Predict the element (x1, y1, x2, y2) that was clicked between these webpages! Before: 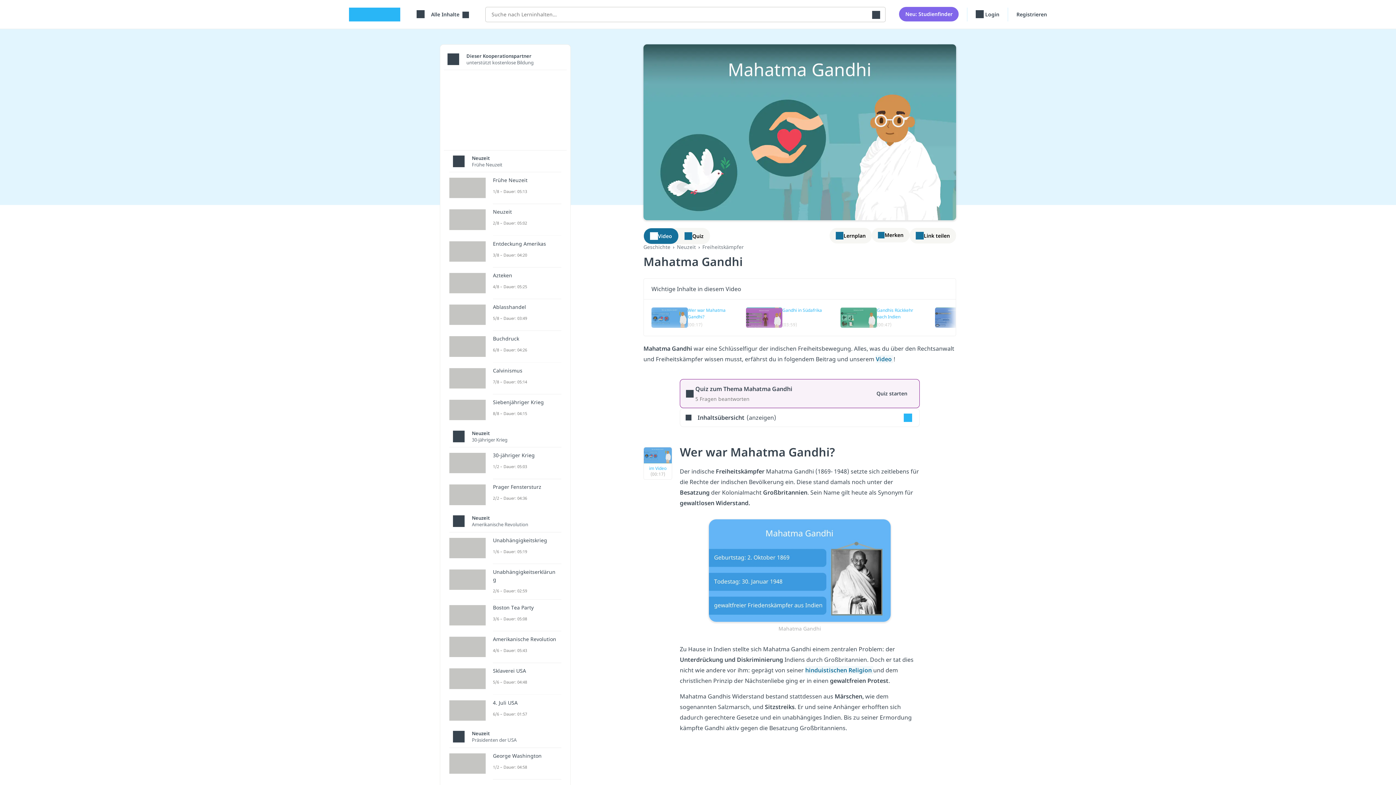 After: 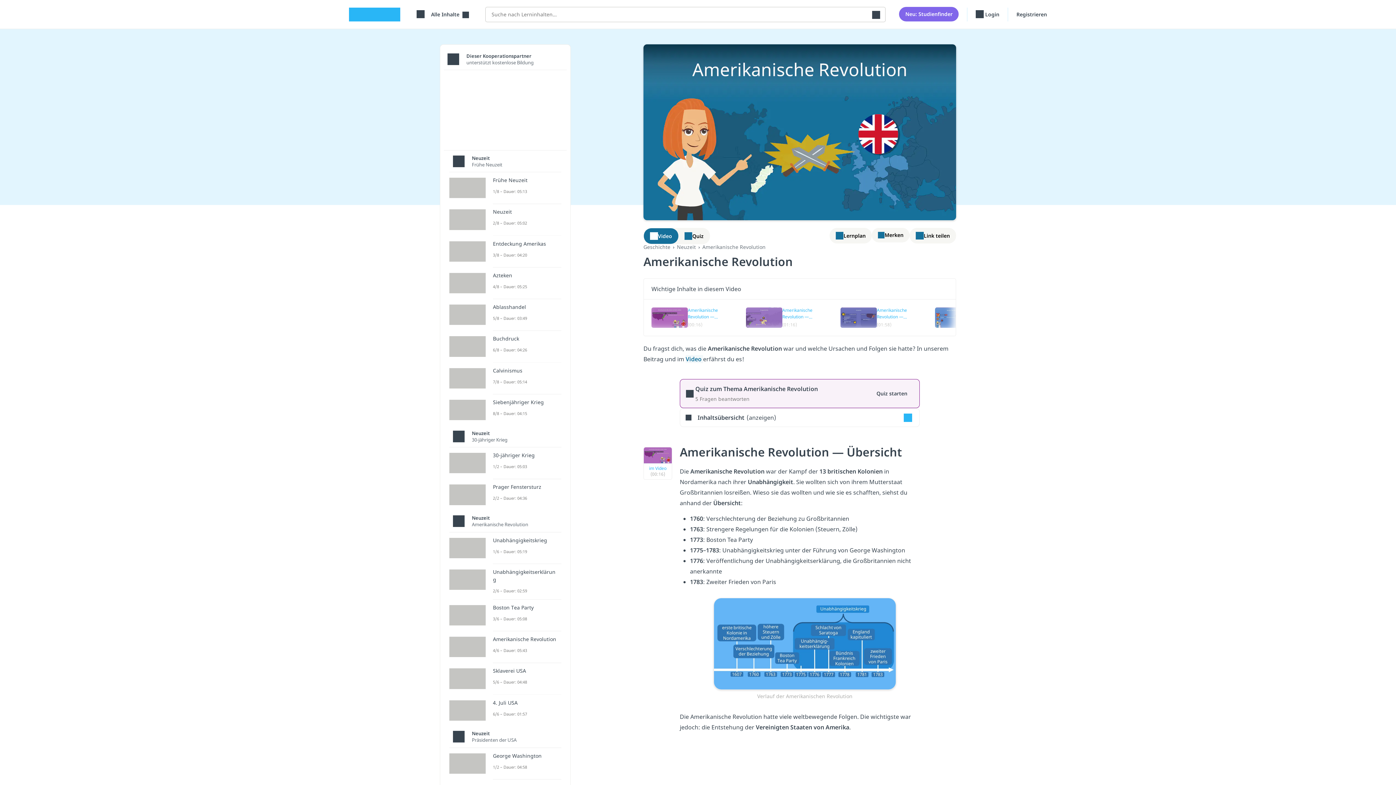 Action: label: Amerikanische Revolution
4/6 – Dauer: 05:43 bbox: (449, 637, 561, 657)